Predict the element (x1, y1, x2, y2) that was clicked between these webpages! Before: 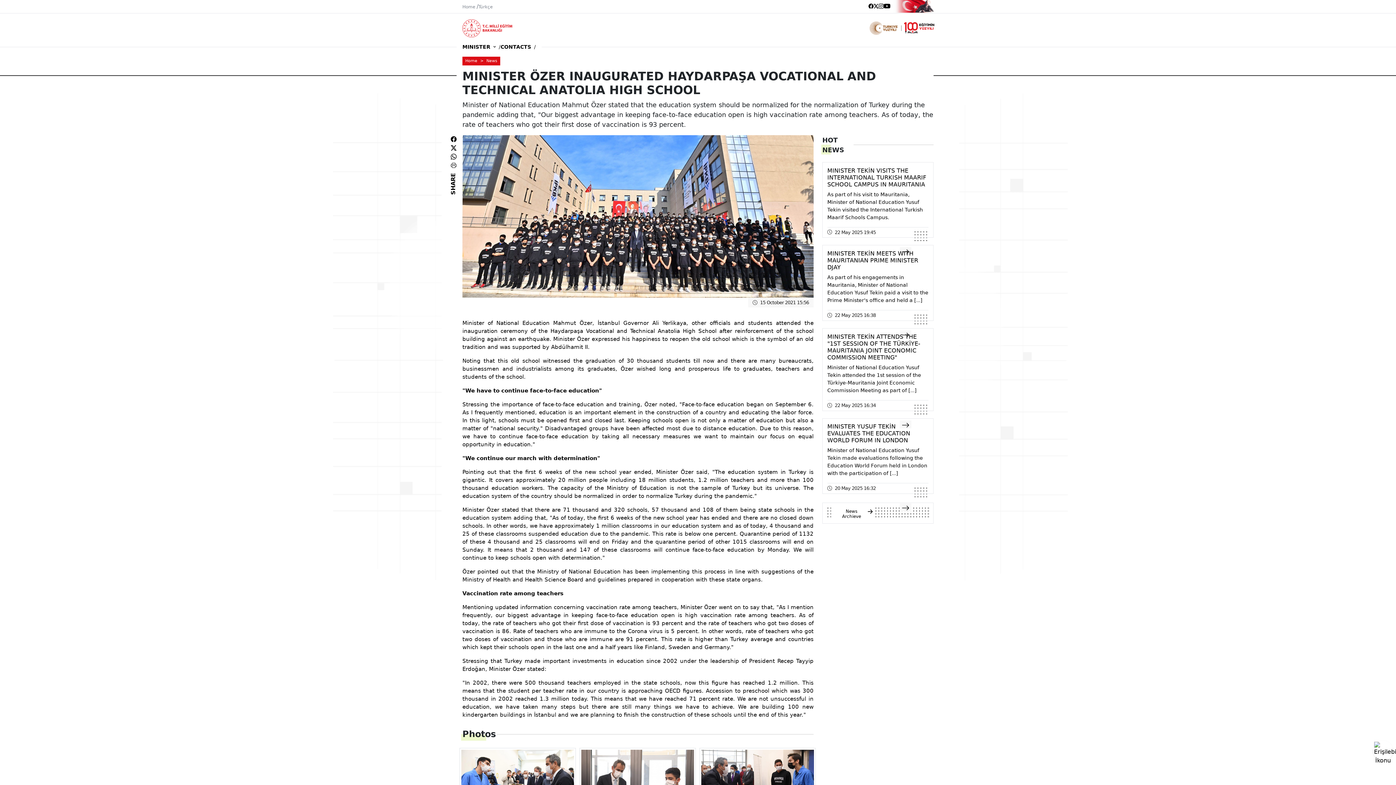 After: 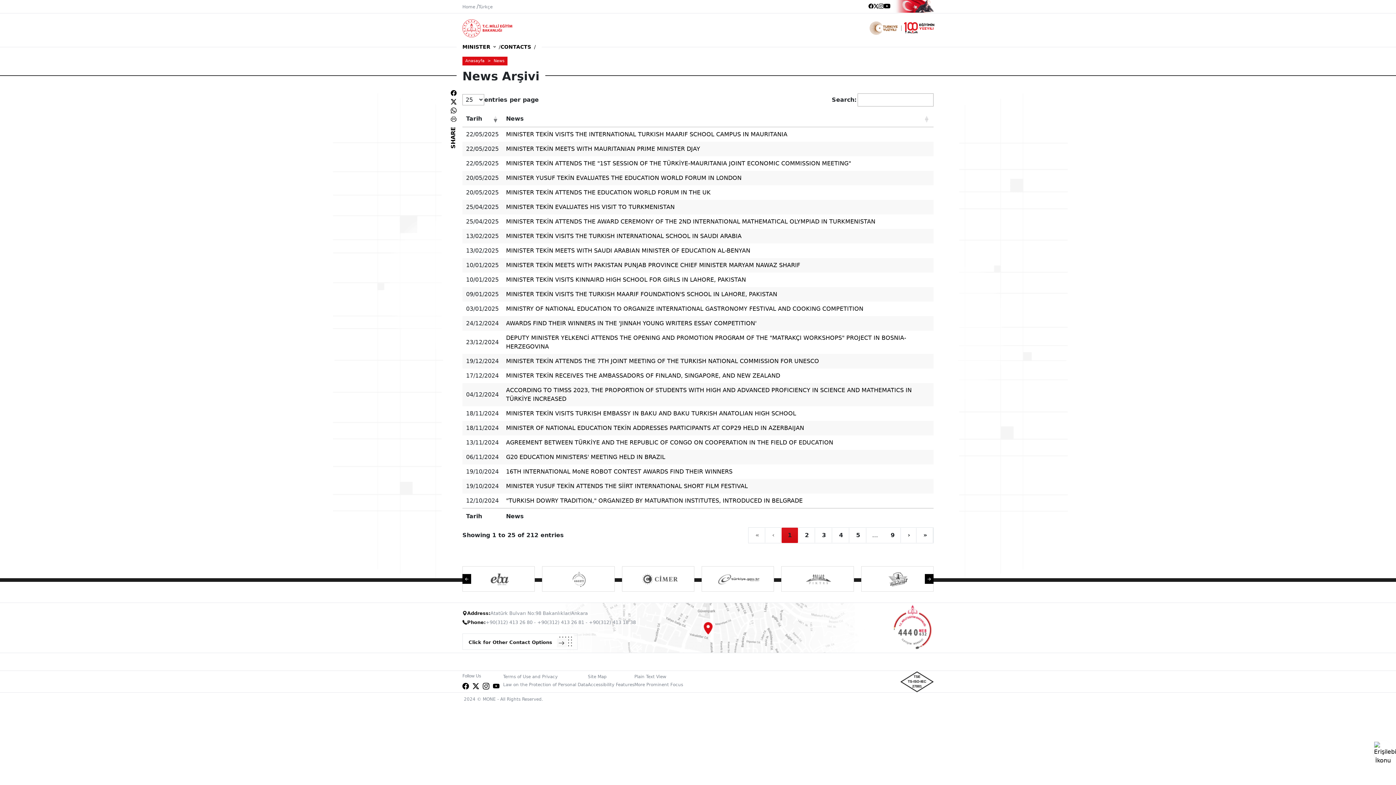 Action: bbox: (831, 504, 875, 522) label: News Archieve